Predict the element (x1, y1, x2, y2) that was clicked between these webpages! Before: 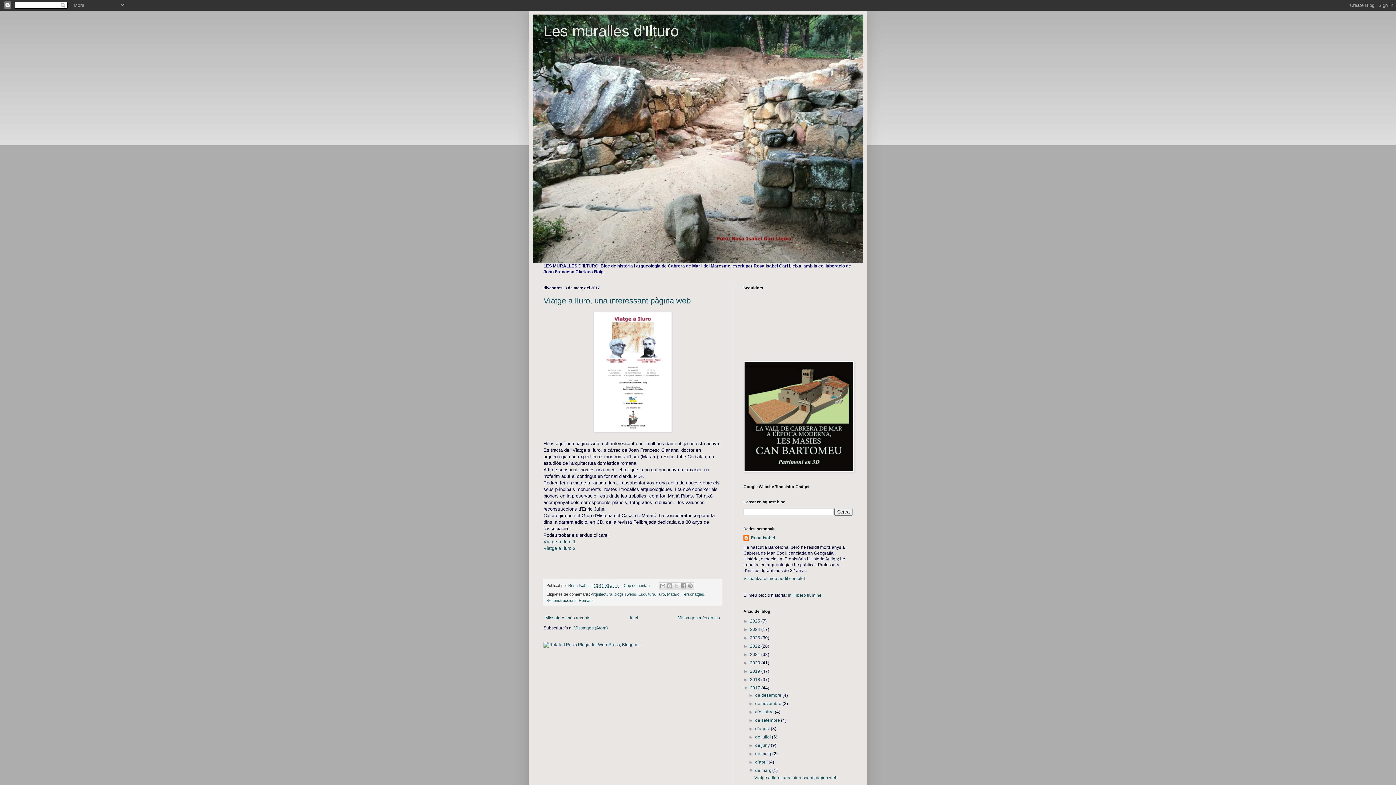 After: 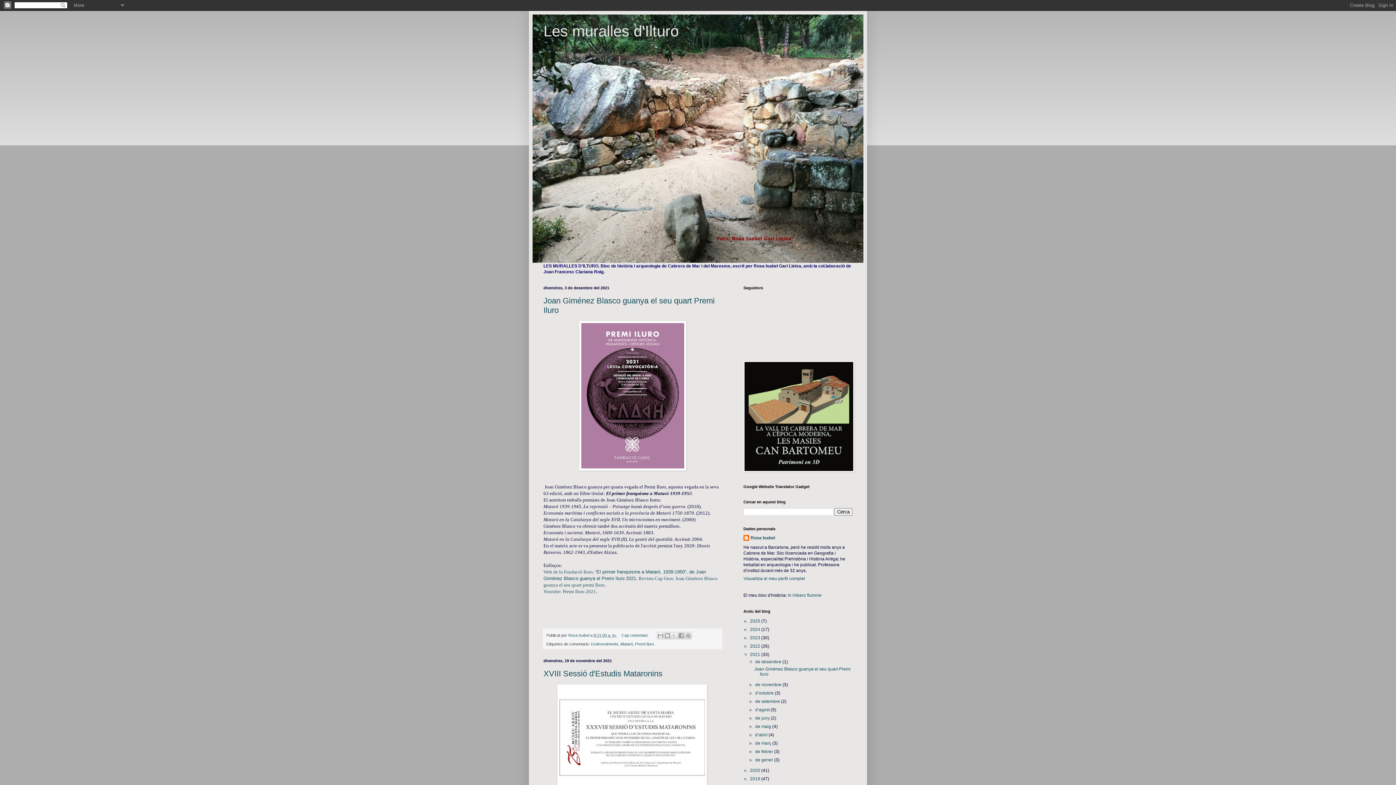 Action: bbox: (750, 652, 761, 657) label: 2021 